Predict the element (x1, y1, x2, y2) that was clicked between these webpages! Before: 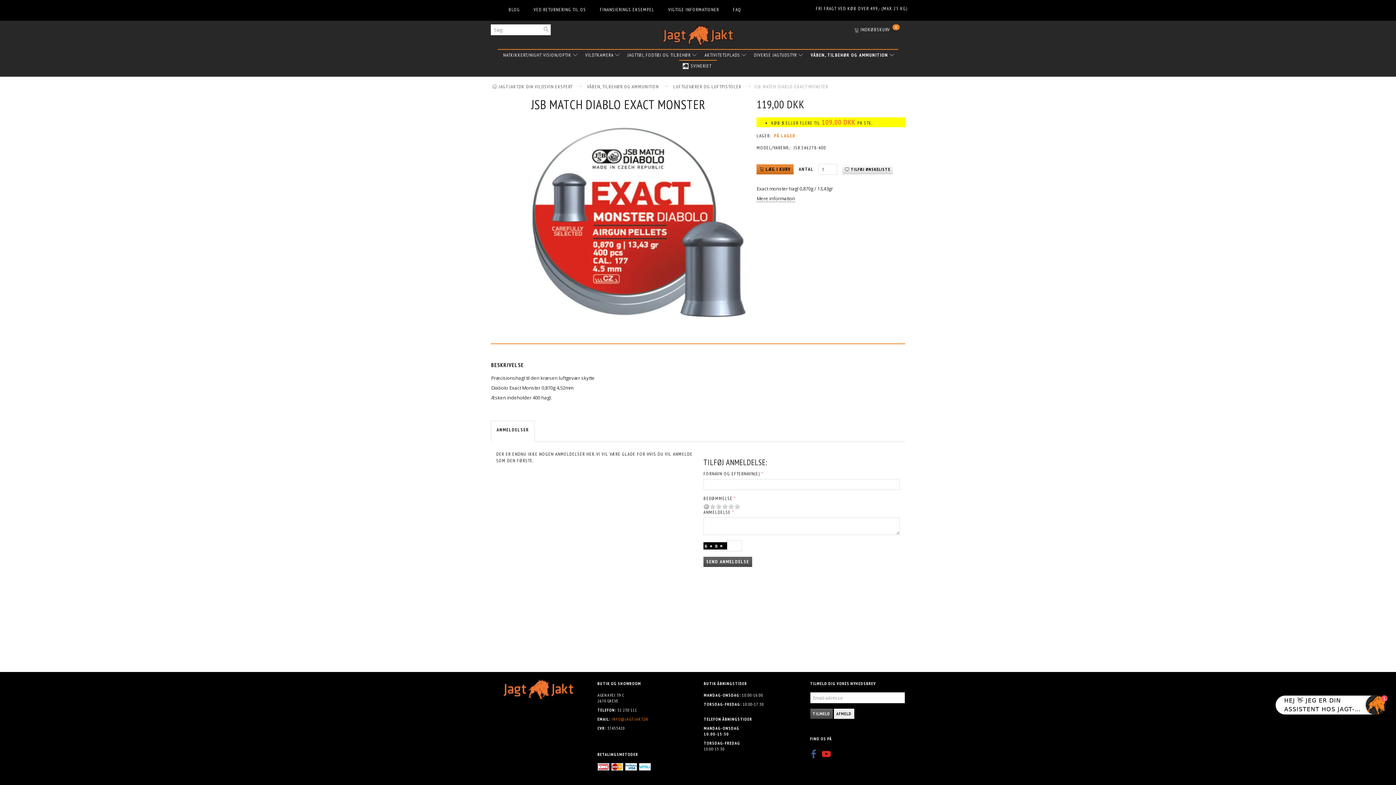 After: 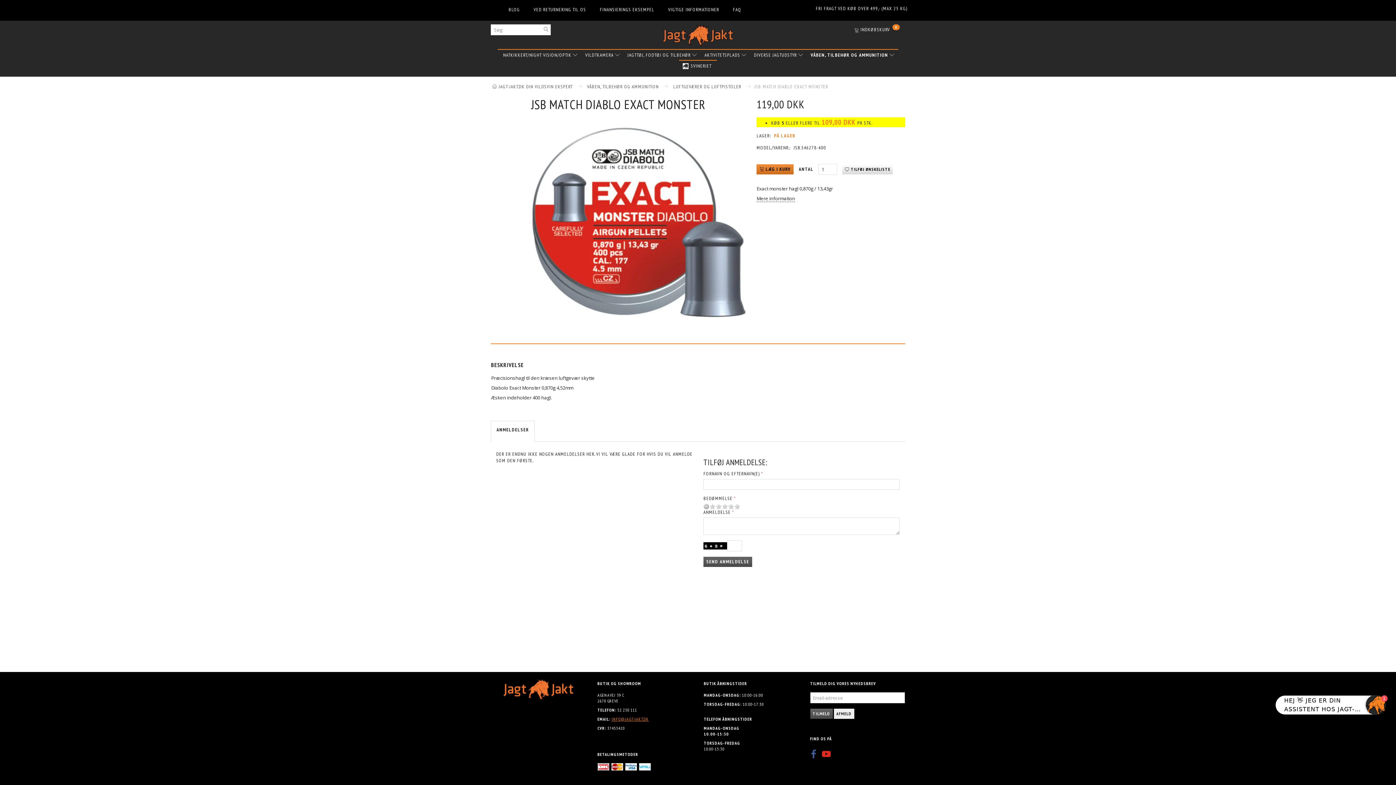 Action: bbox: (611, 716, 648, 722) label: INFO@JAGT-JAKT.DK